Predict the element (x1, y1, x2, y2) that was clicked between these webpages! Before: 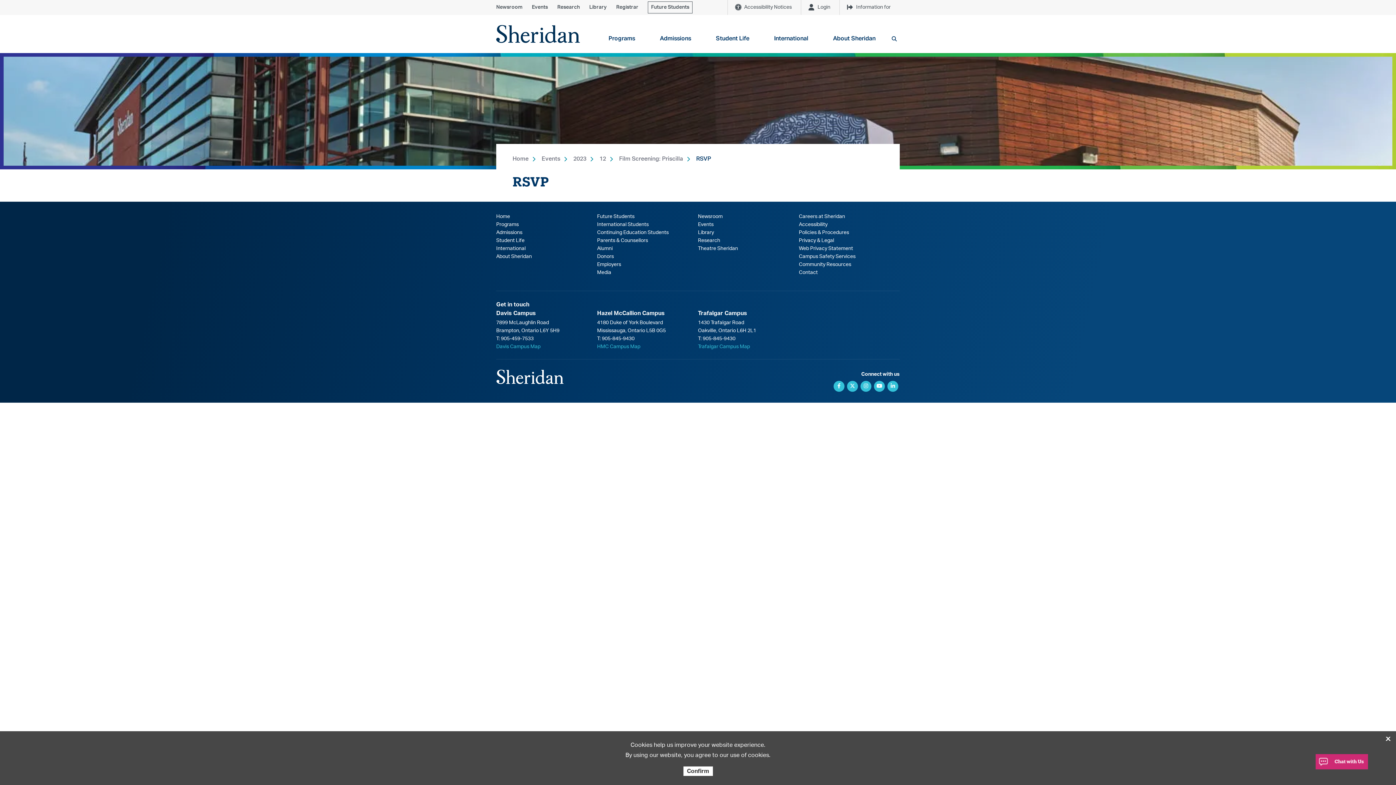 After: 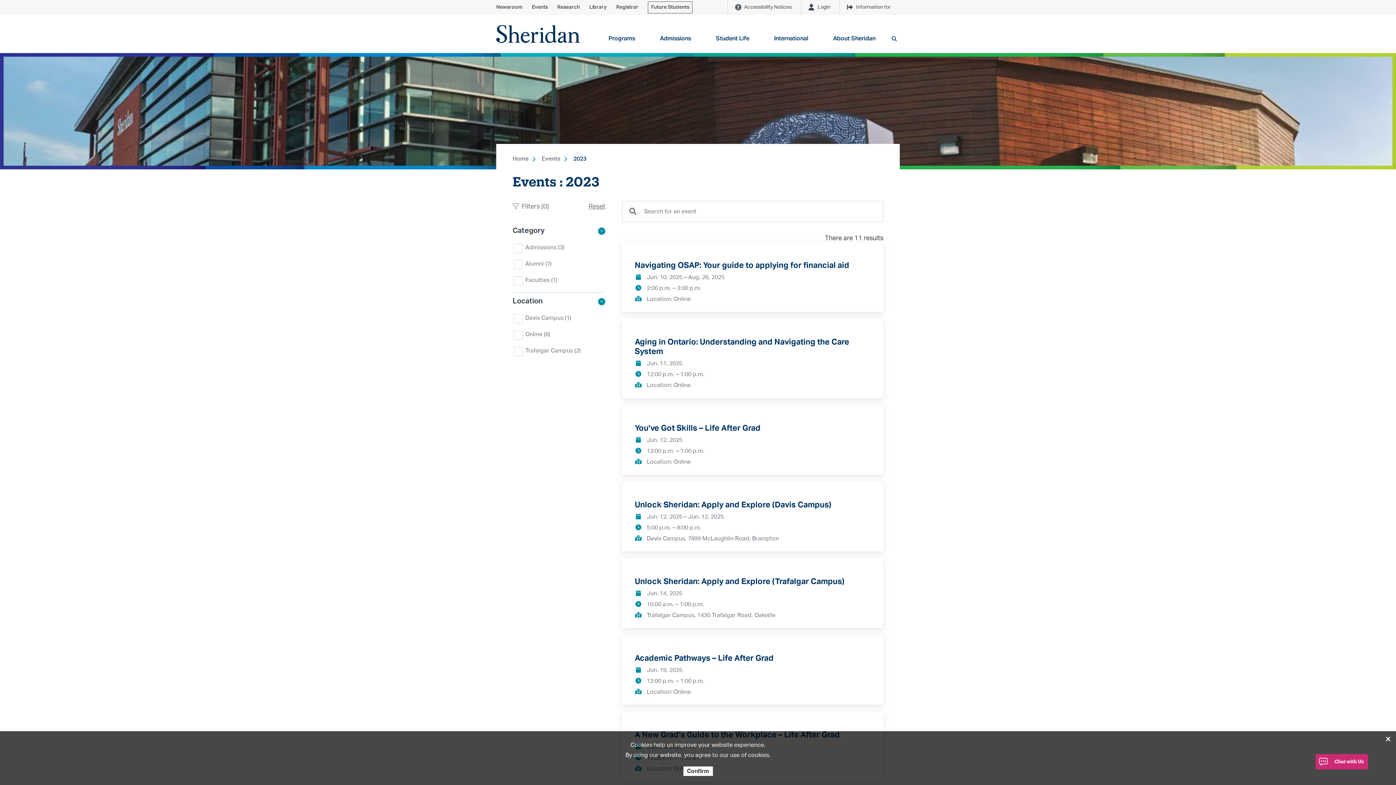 Action: bbox: (573, 155, 586, 161) label: 2023